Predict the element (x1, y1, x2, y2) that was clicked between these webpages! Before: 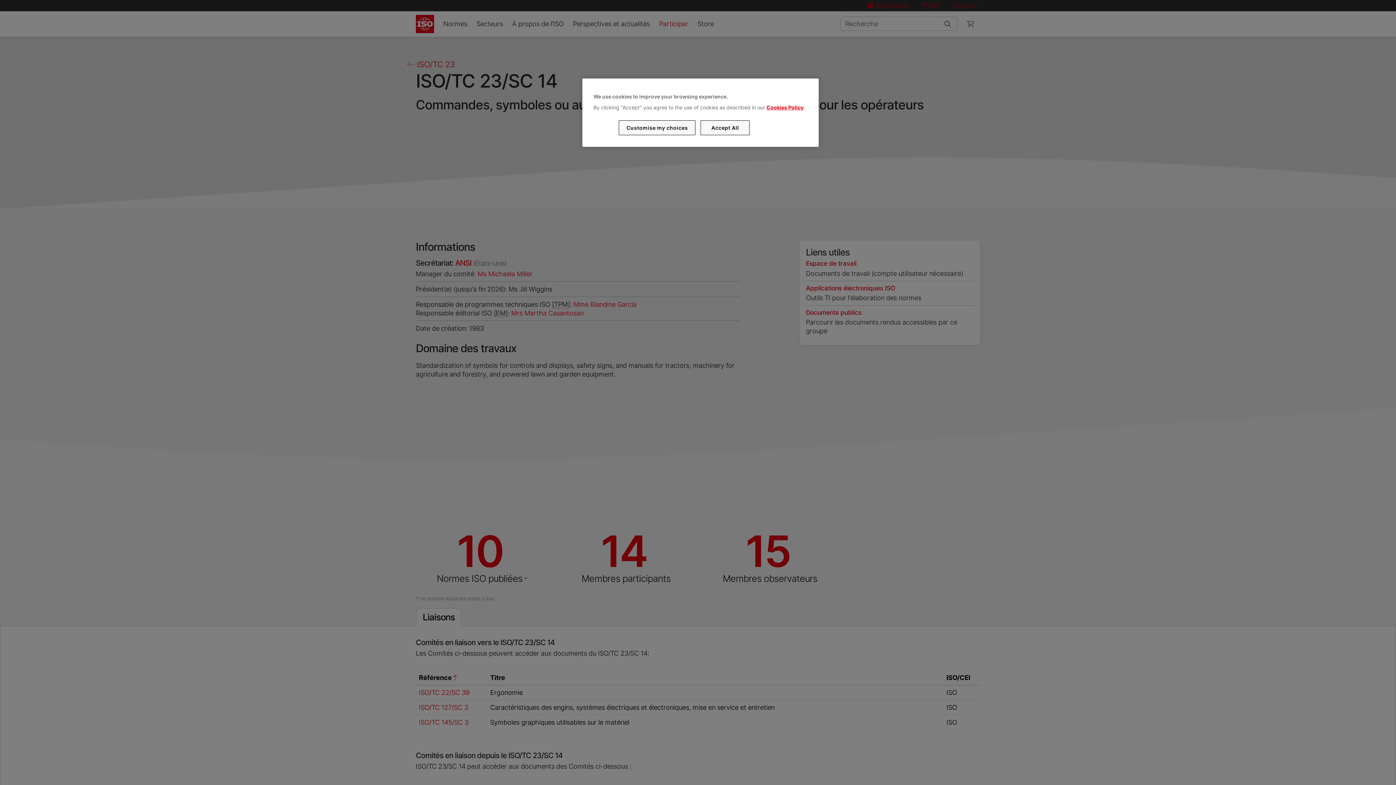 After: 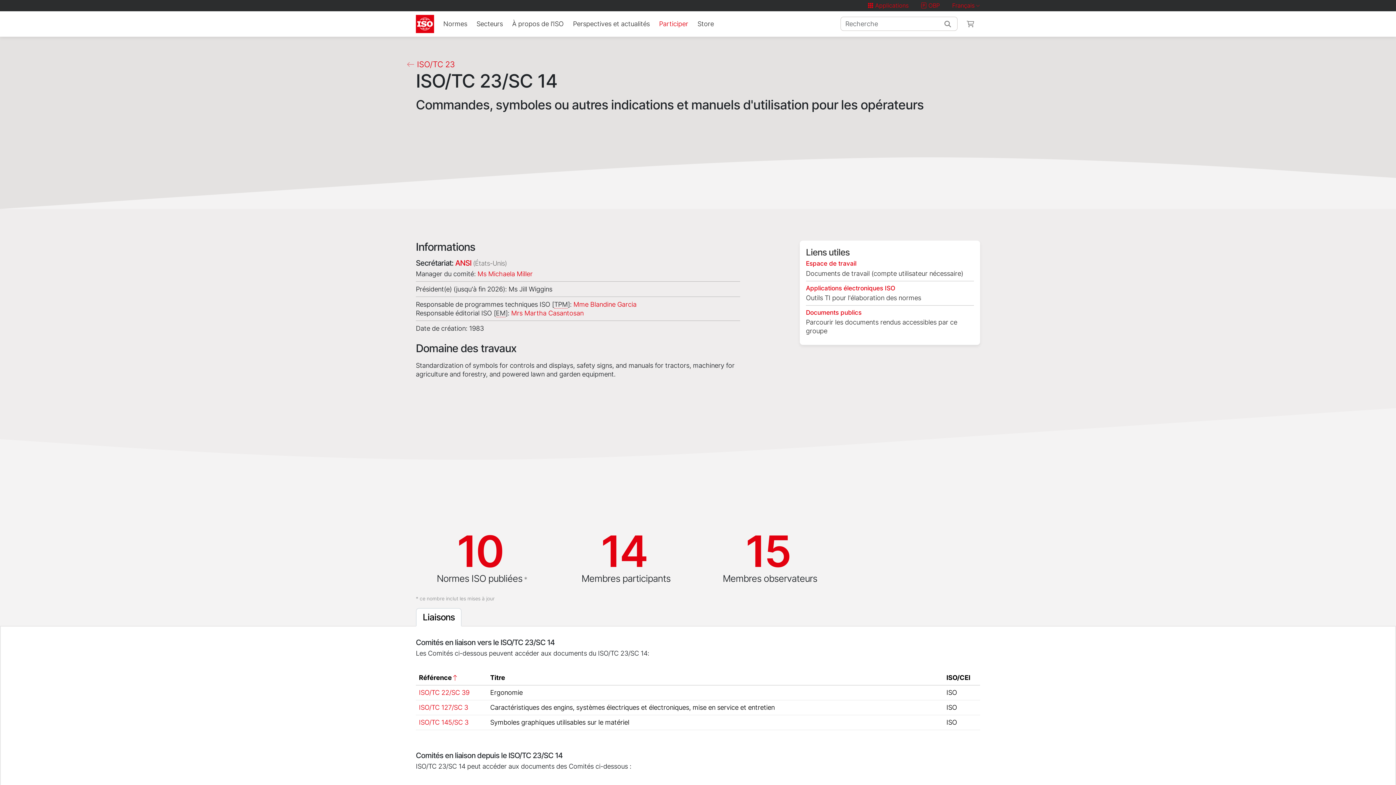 Action: bbox: (700, 120, 749, 135) label: Accept All